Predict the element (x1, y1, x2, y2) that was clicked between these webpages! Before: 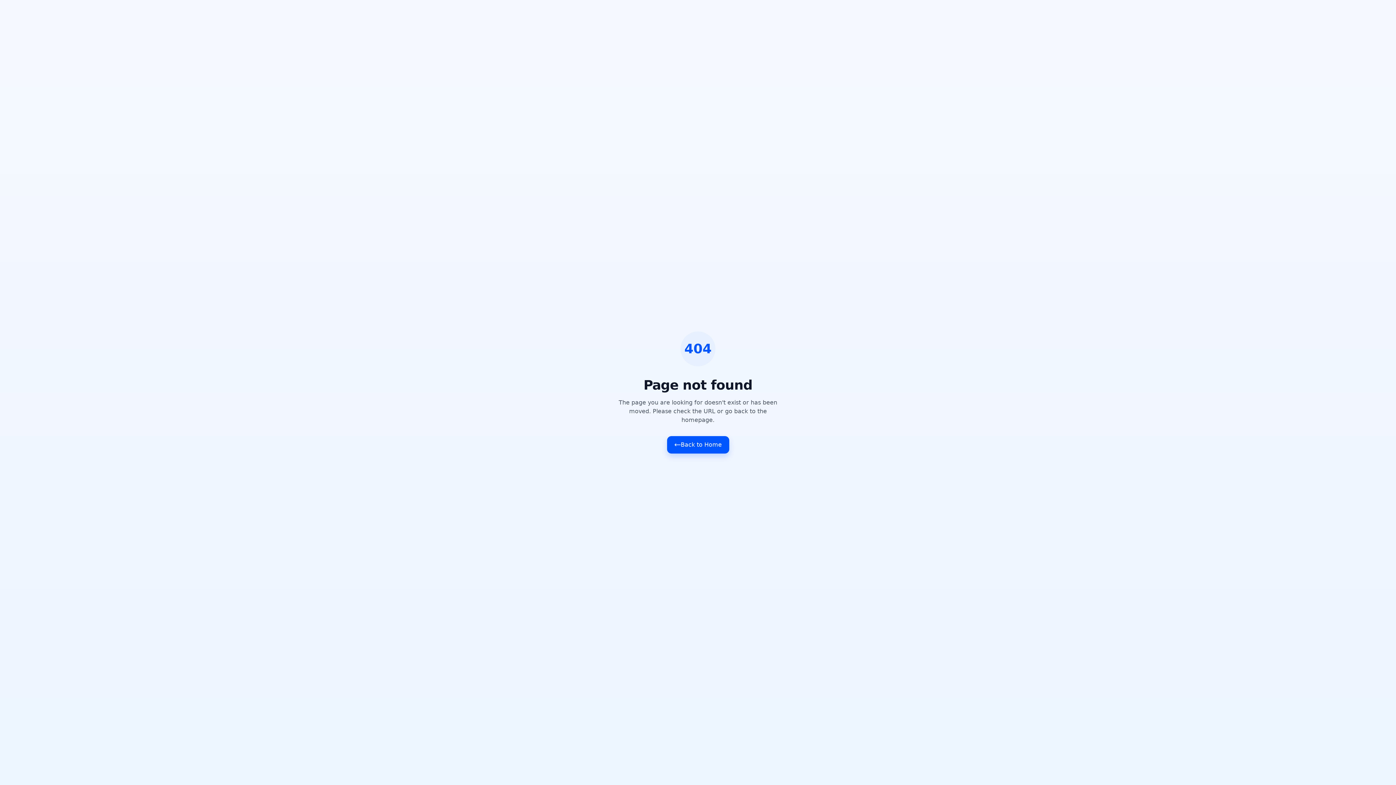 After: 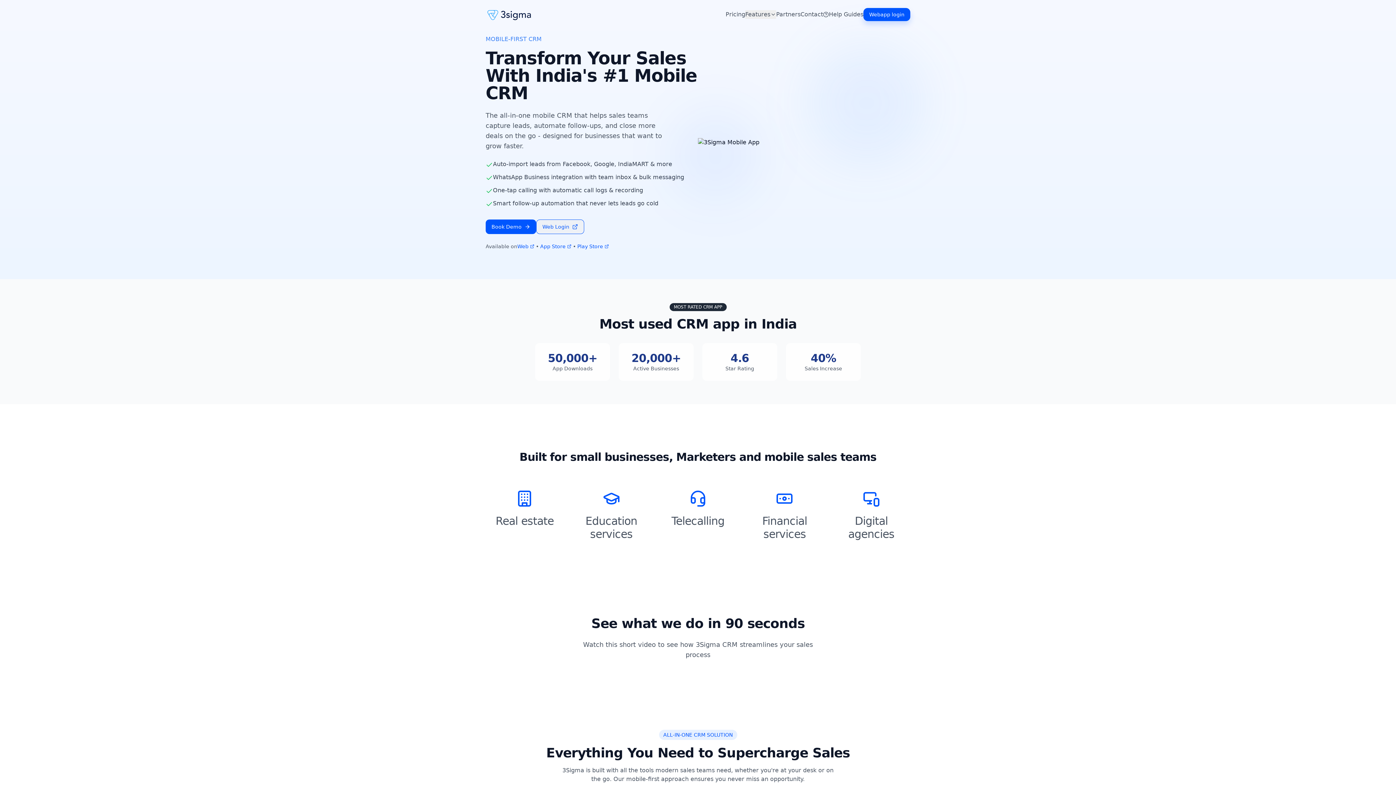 Action: label: Back to Home bbox: (667, 436, 729, 453)